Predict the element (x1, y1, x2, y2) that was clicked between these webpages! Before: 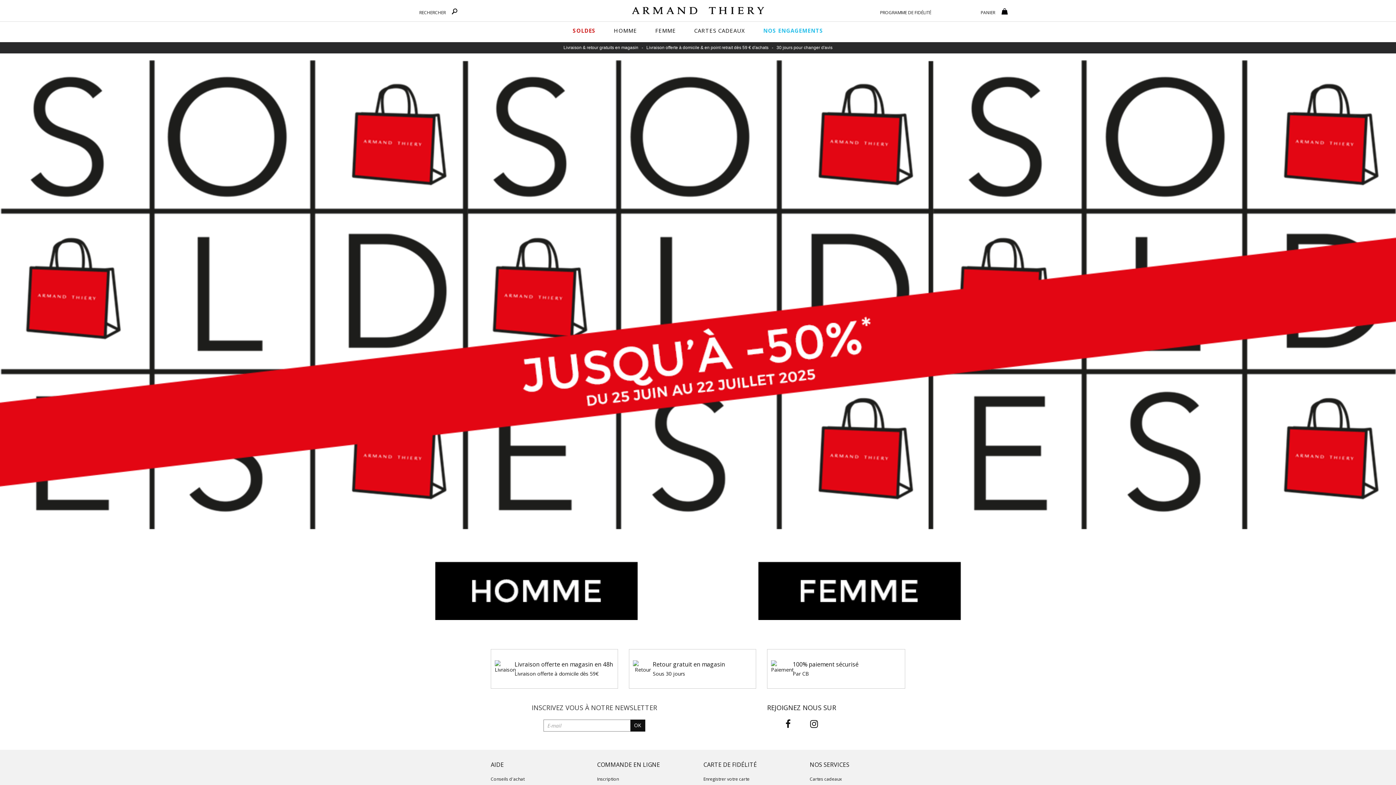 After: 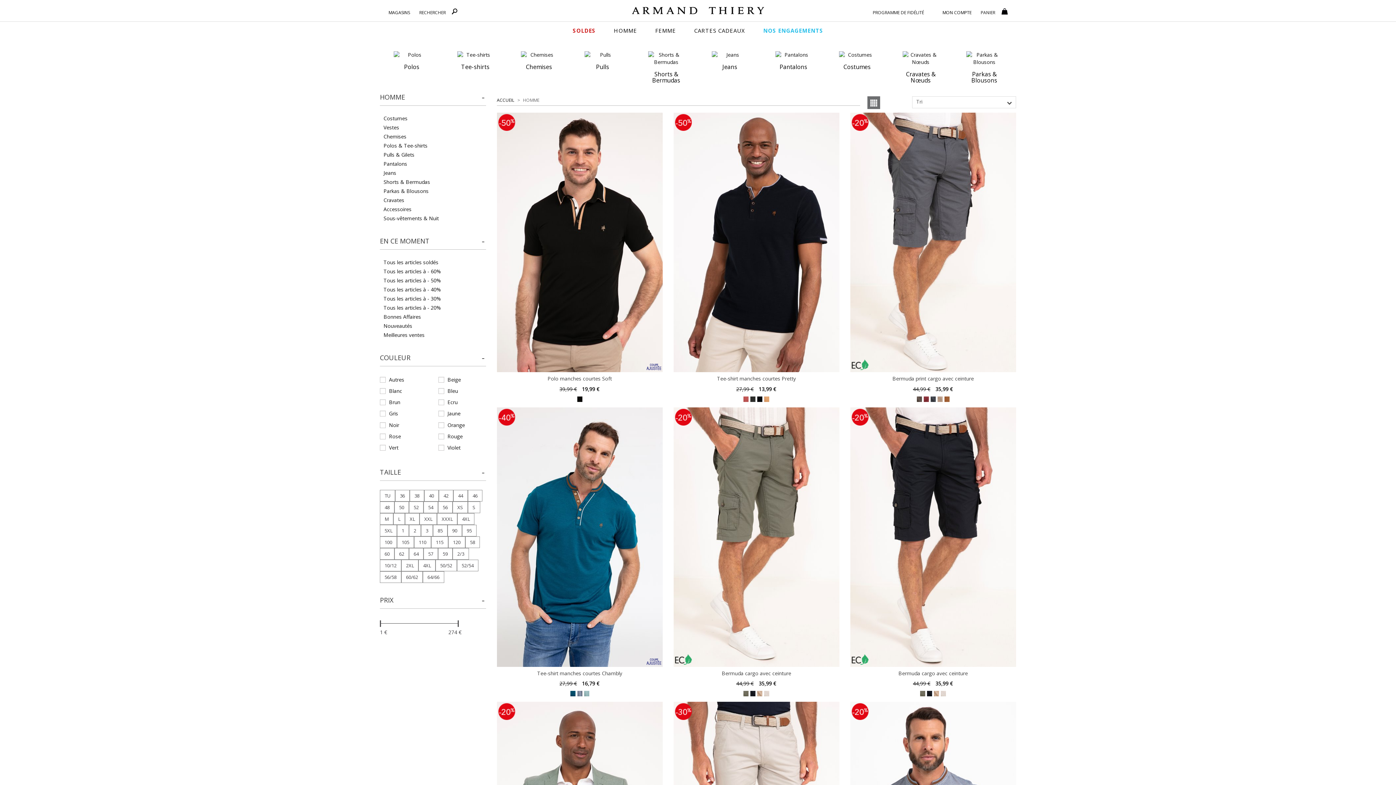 Action: bbox: (614, 23, 637, 37) label: HOMME